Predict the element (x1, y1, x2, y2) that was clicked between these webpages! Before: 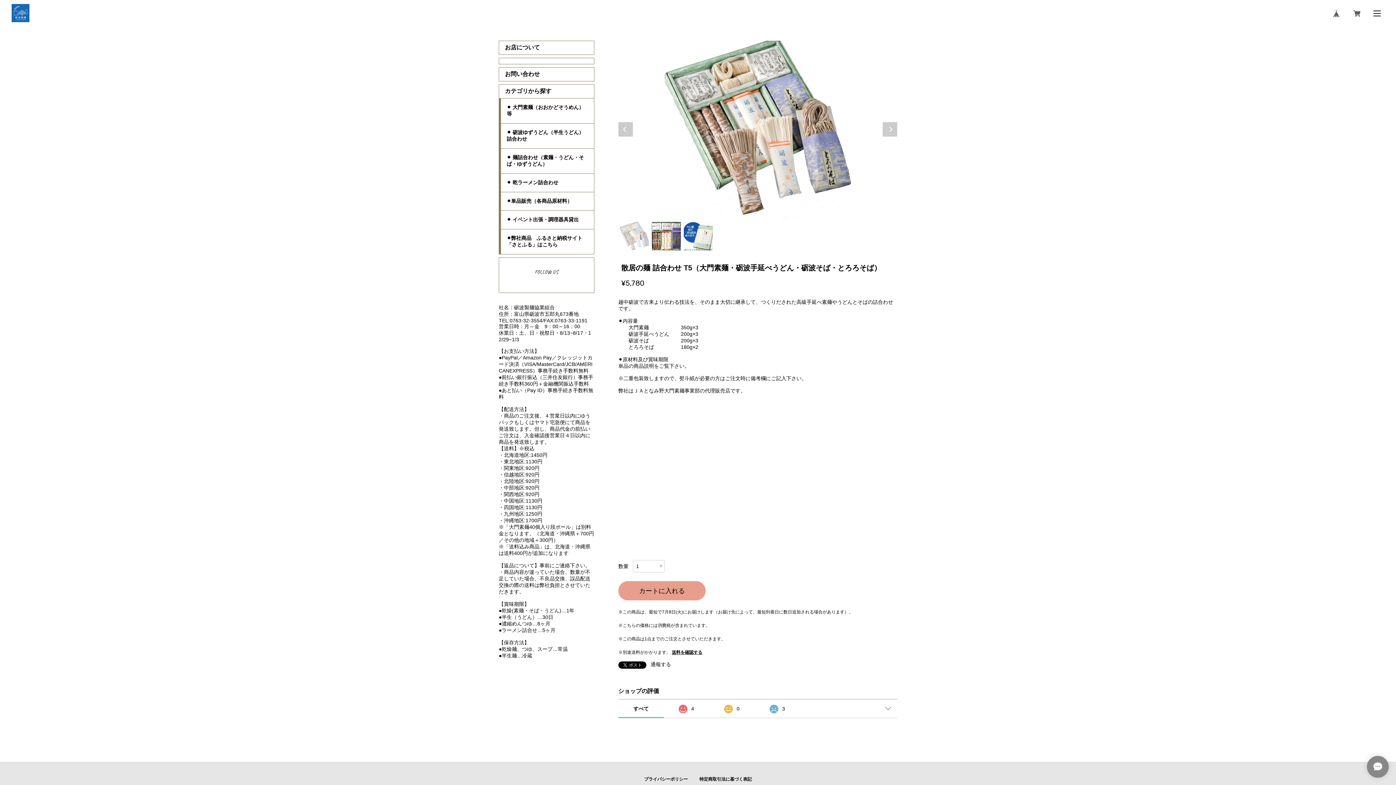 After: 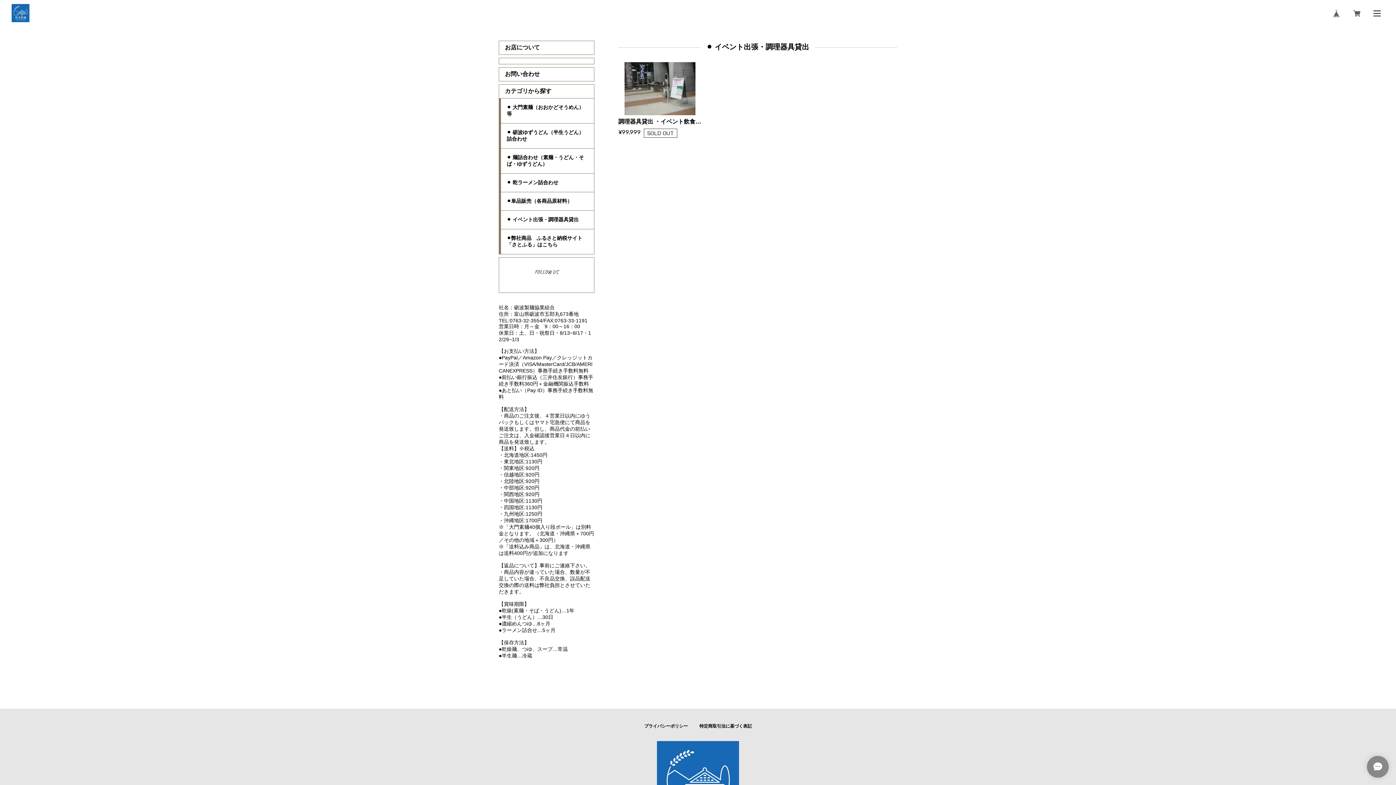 Action: bbox: (501, 210, 594, 229) label: ⚫ イベント出張・調理器具貸出